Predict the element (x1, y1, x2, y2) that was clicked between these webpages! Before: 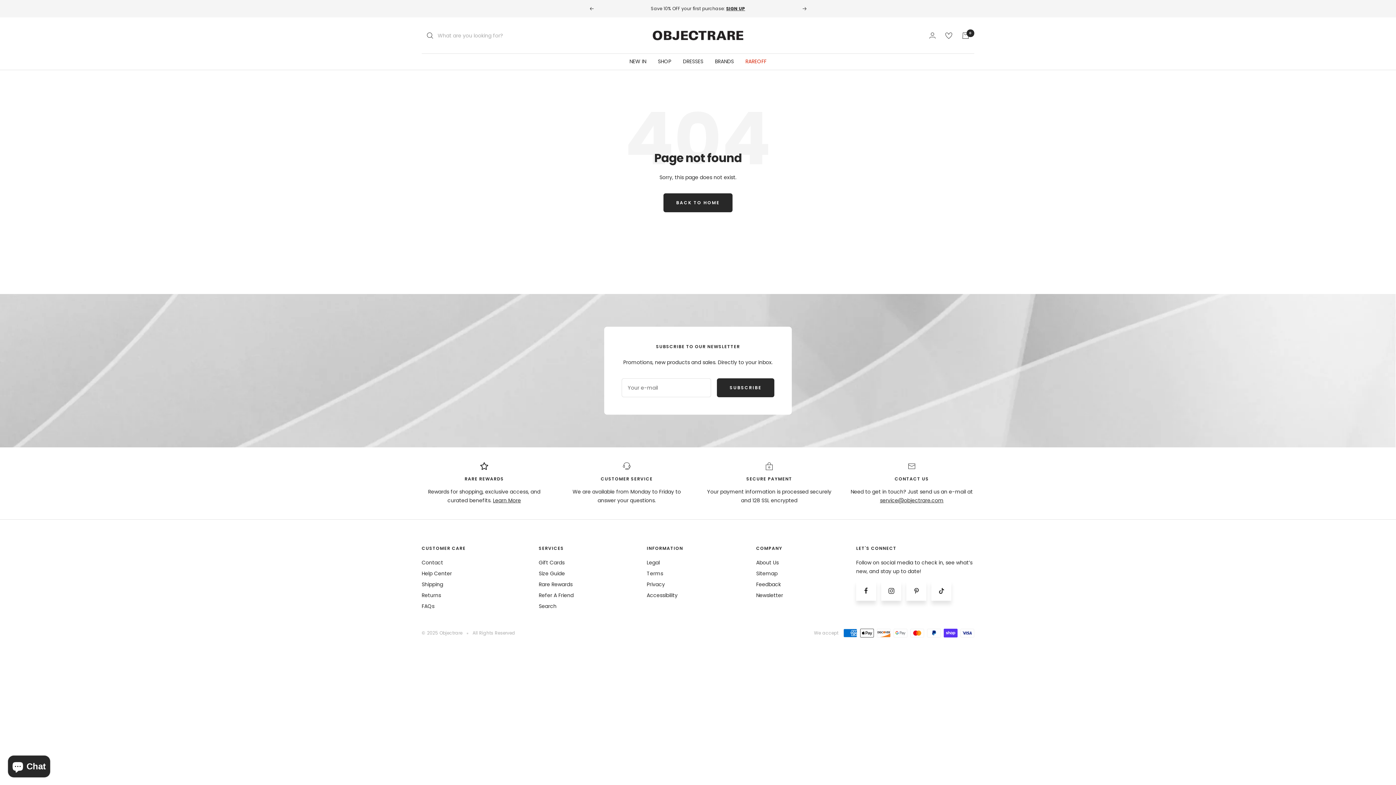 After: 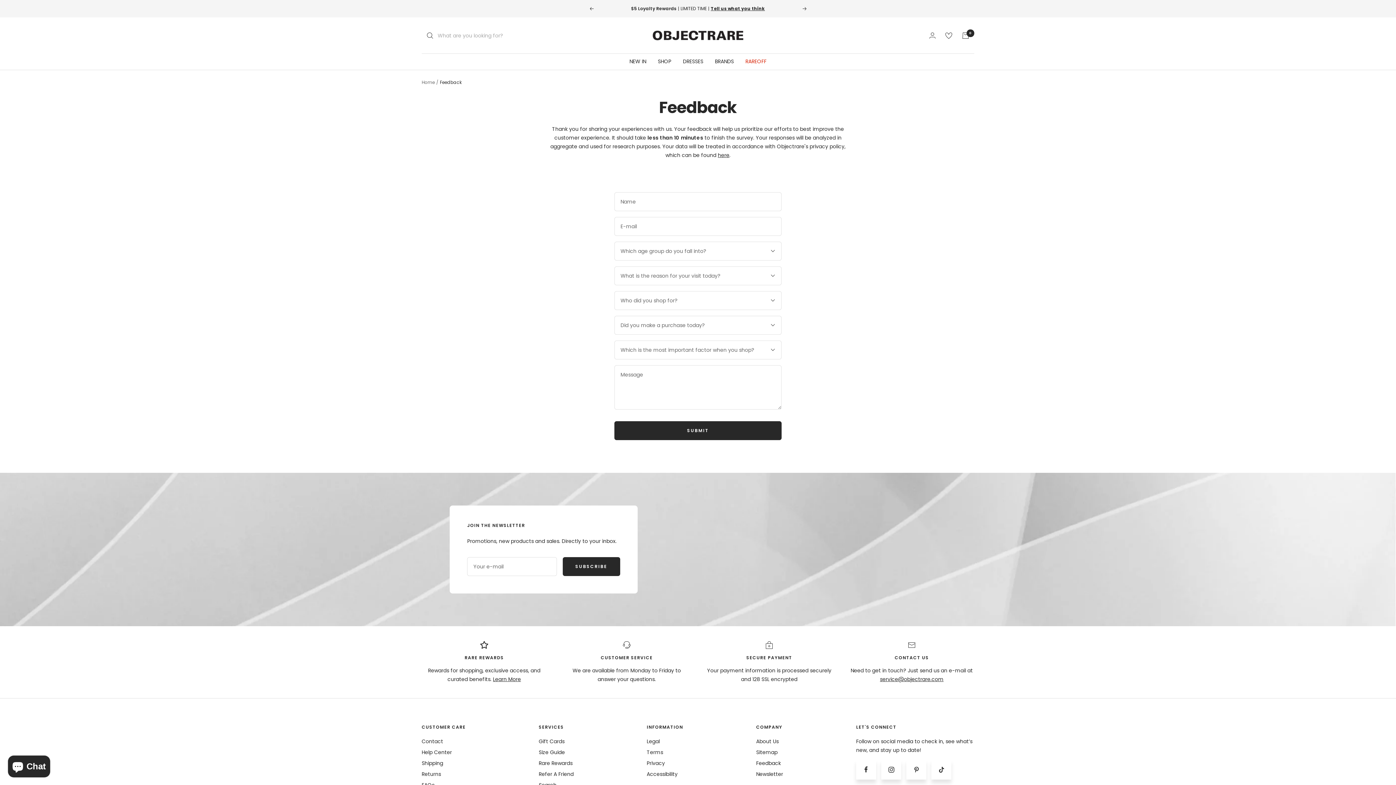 Action: label: Feedback bbox: (756, 580, 781, 589)